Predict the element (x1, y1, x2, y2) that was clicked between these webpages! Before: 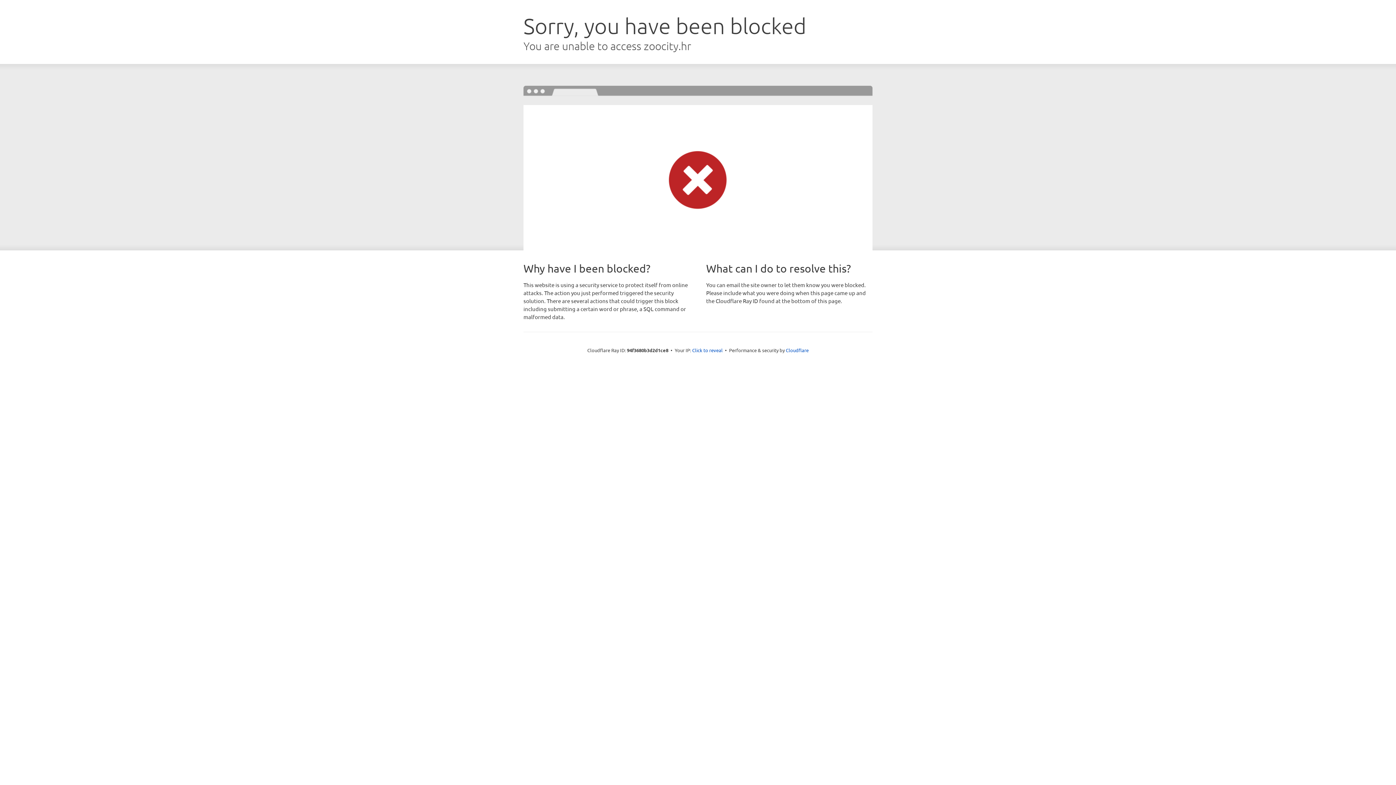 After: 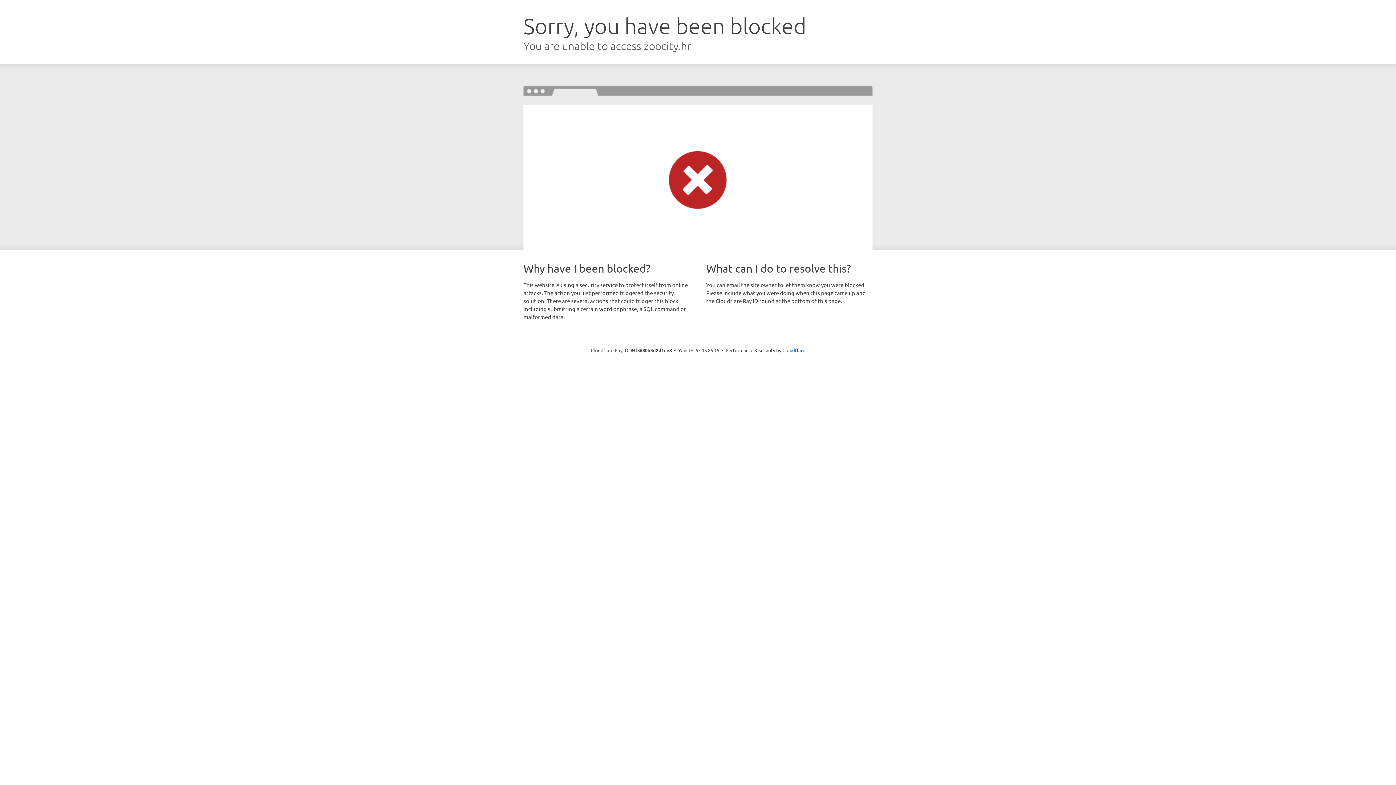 Action: bbox: (692, 346, 722, 353) label: Click to reveal